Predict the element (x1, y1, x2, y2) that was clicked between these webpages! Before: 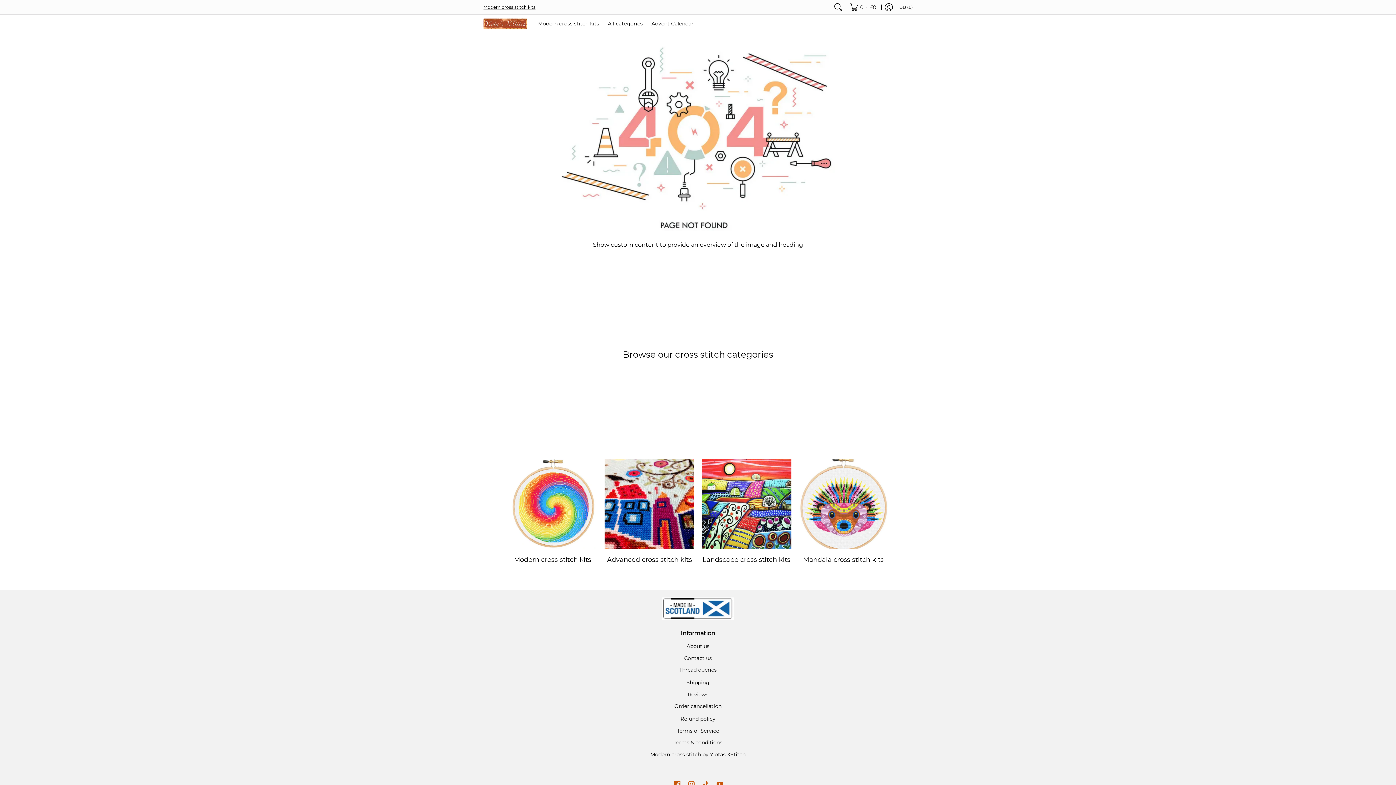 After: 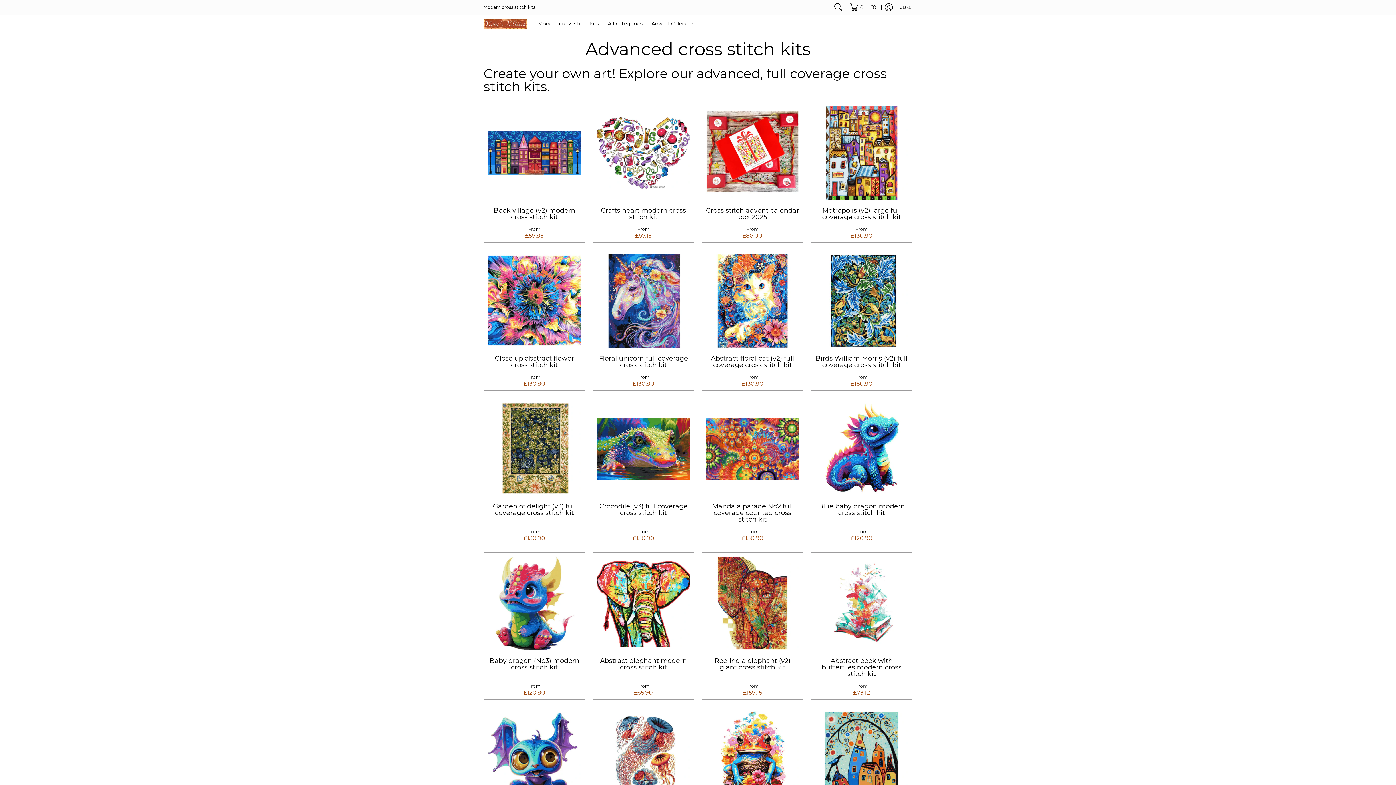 Action: label: Advanced cross stitch kits bbox: (607, 555, 692, 563)